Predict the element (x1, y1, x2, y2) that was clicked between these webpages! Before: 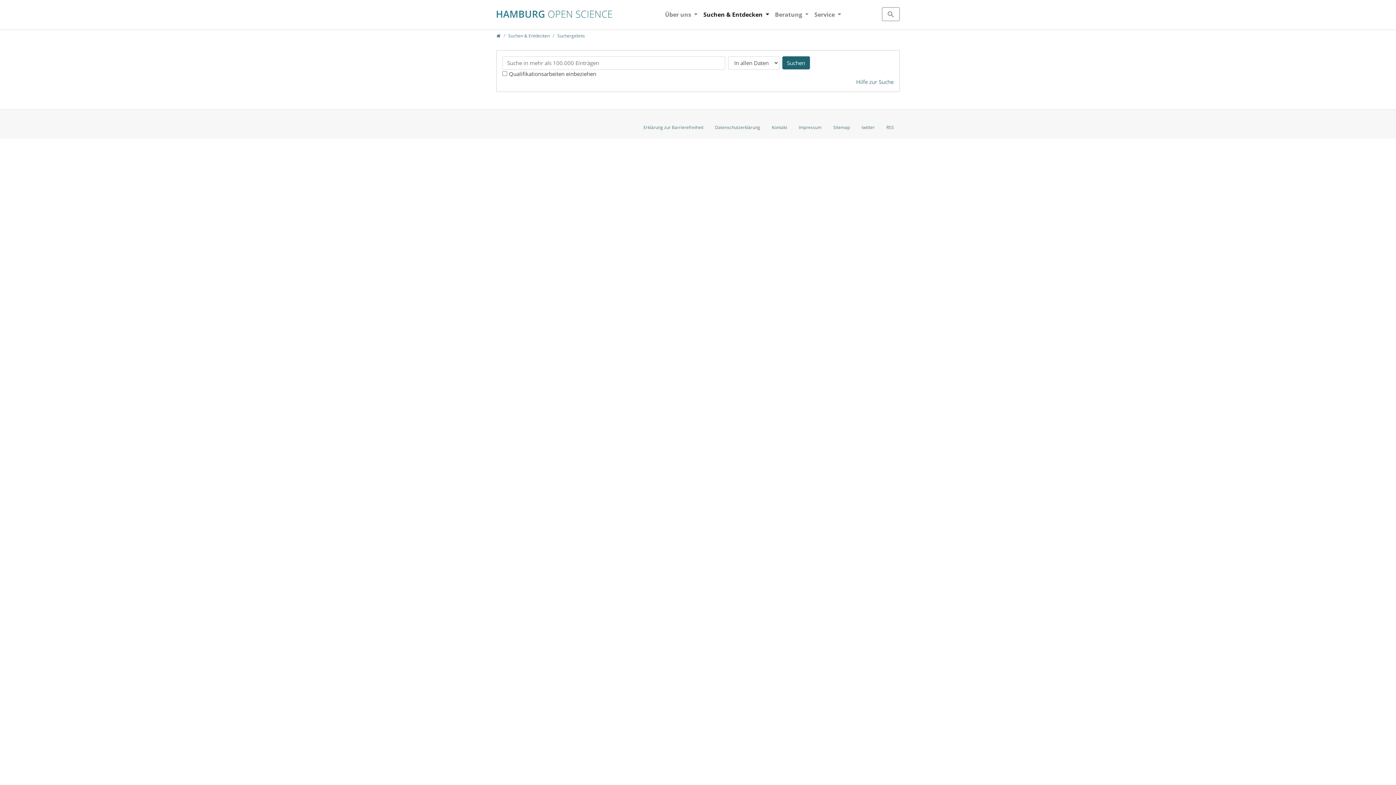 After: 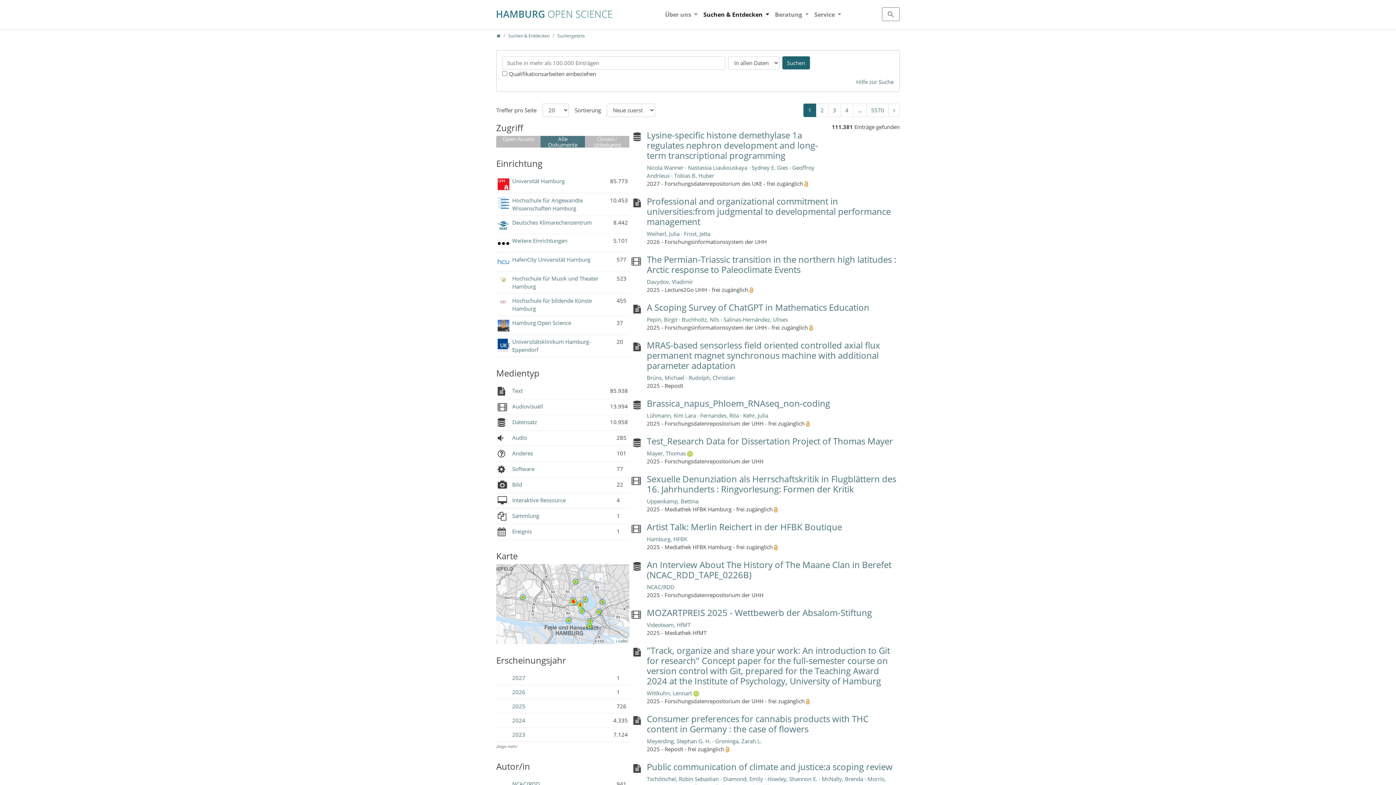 Action: bbox: (557, 32, 585, 39) label: Suchergebnis